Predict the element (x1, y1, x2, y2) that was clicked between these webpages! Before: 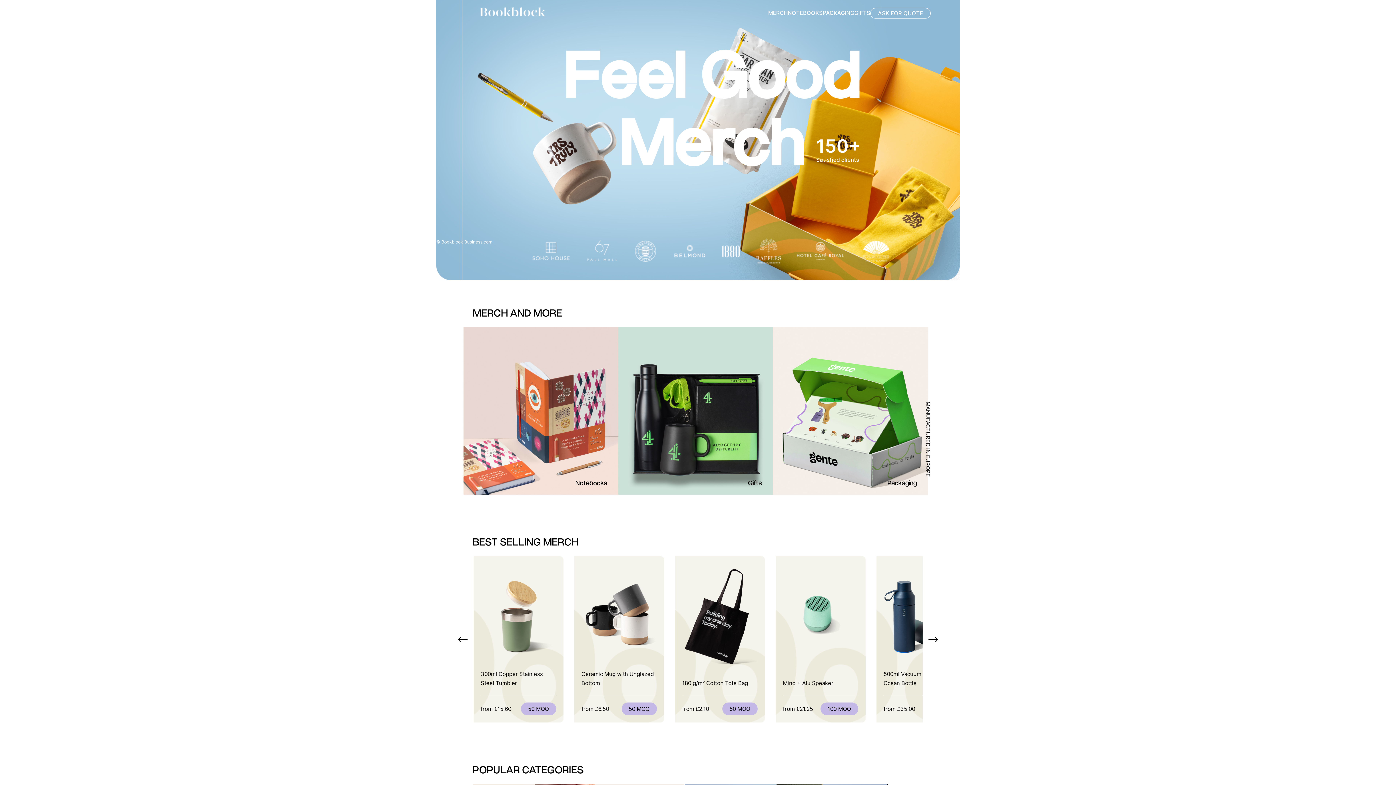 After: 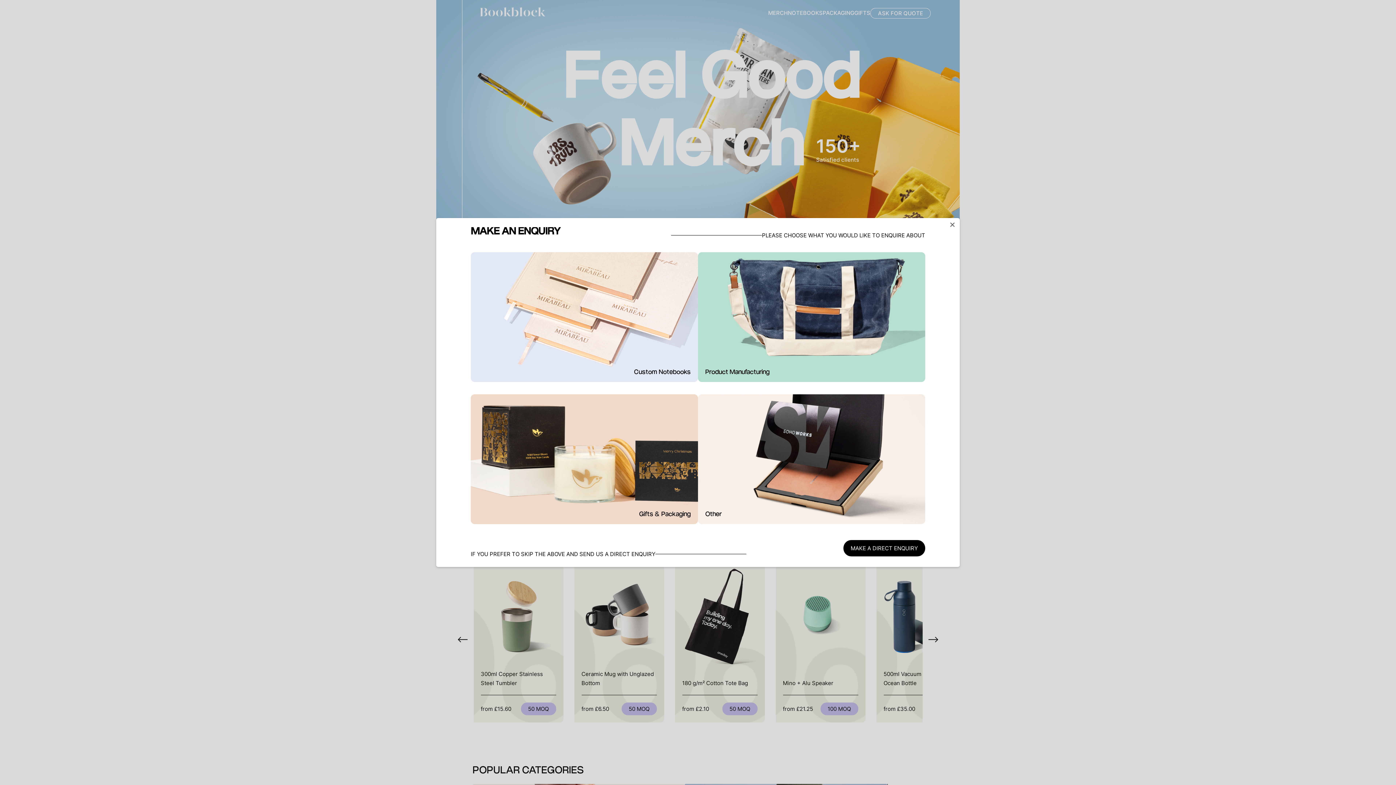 Action: label: ASK FOR QUOTE bbox: (870, 6, 930, 20)